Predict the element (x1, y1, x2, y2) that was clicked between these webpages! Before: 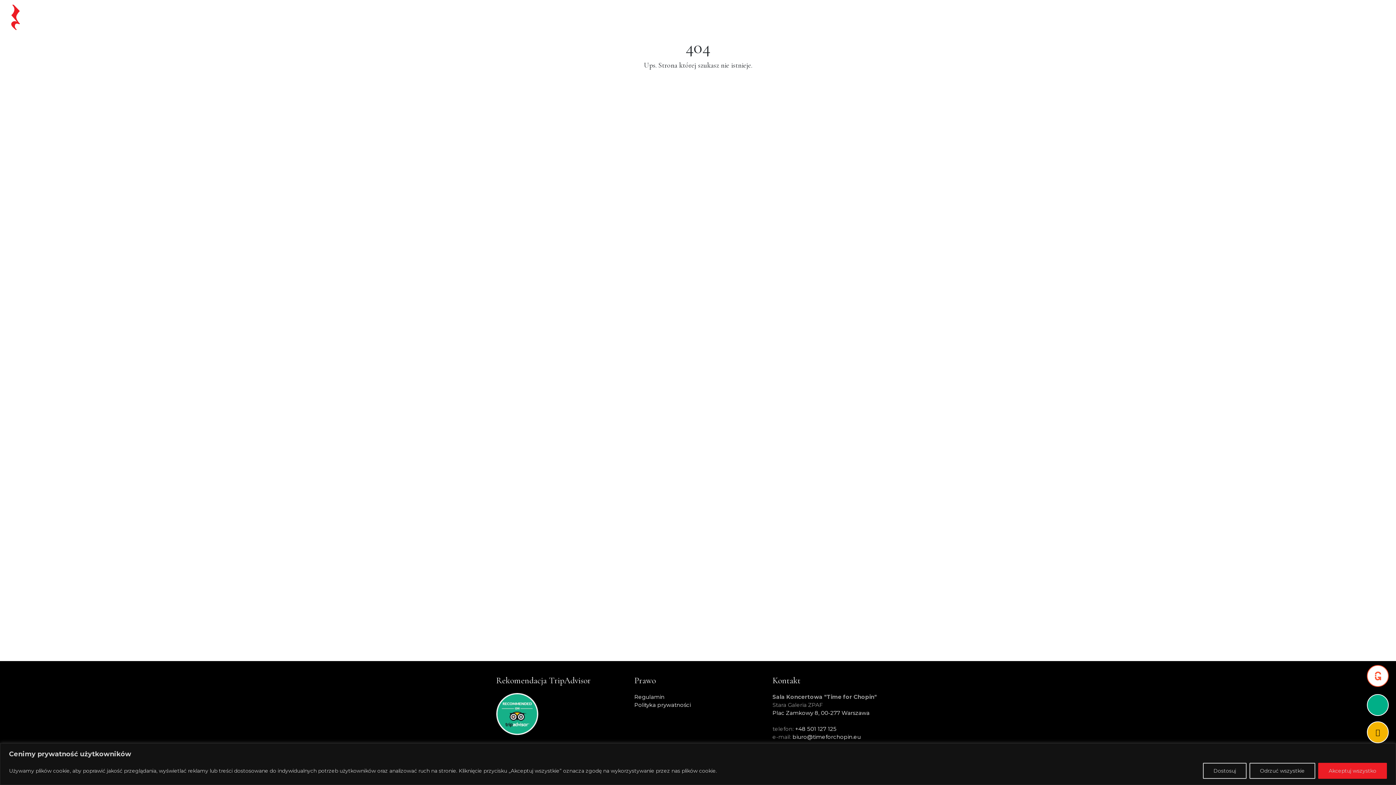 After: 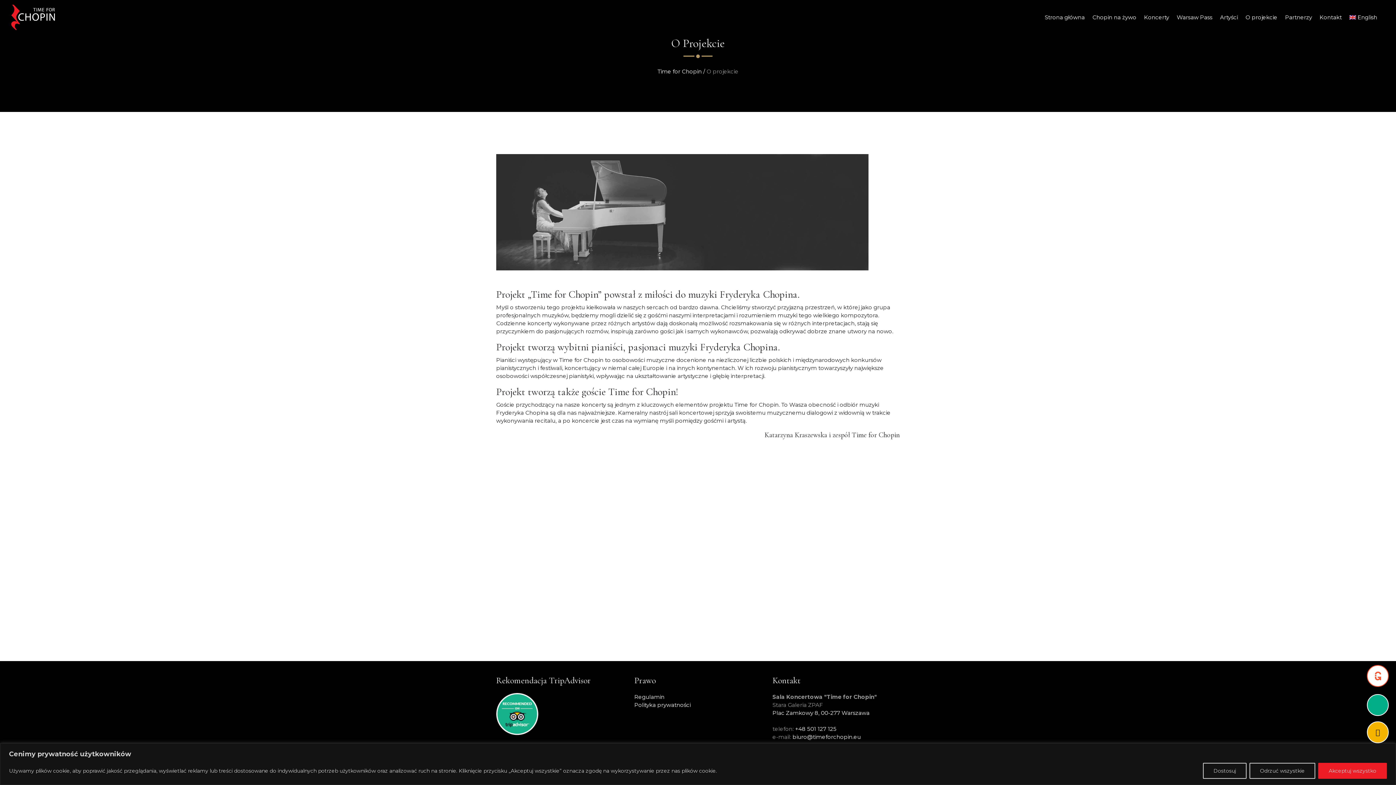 Action: bbox: (1277, 10, 1317, 24) label: O projekcie